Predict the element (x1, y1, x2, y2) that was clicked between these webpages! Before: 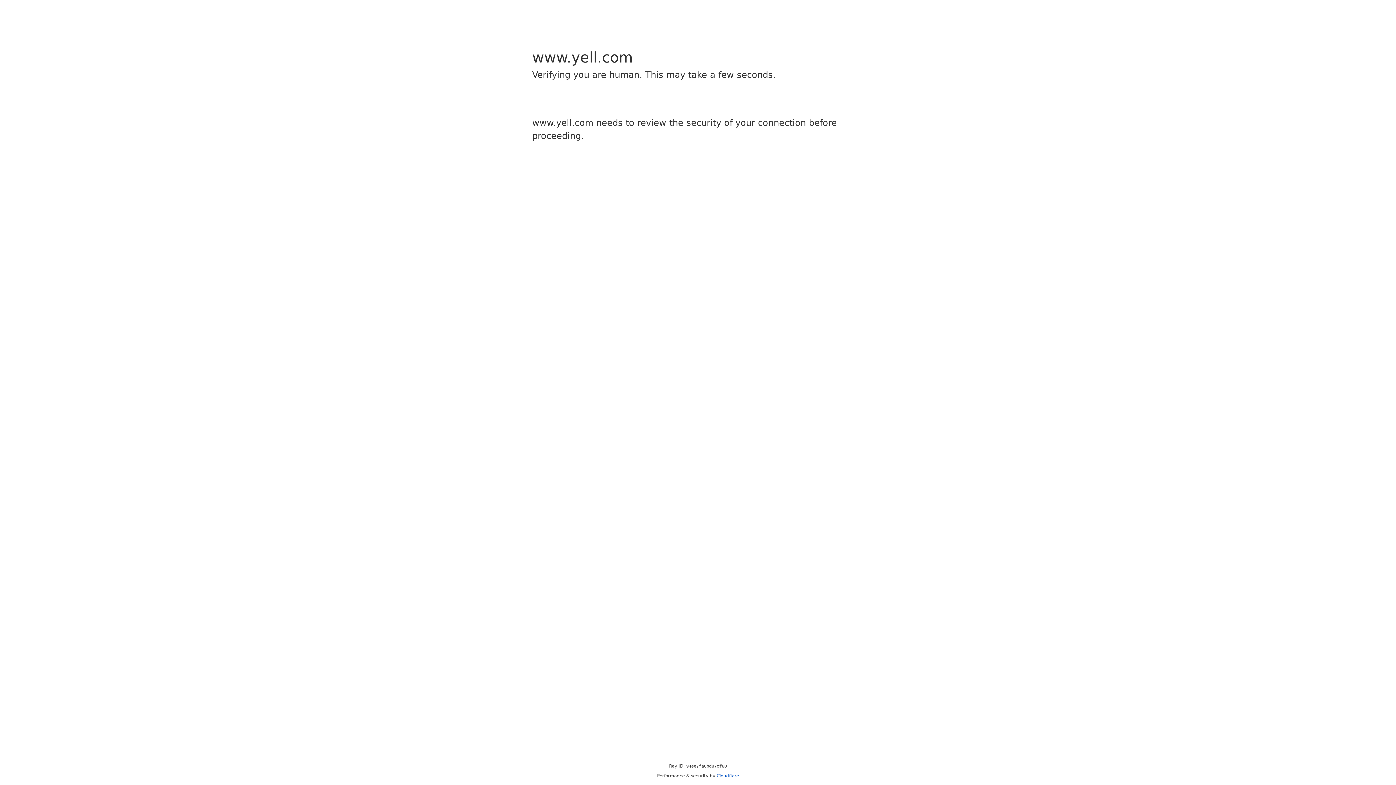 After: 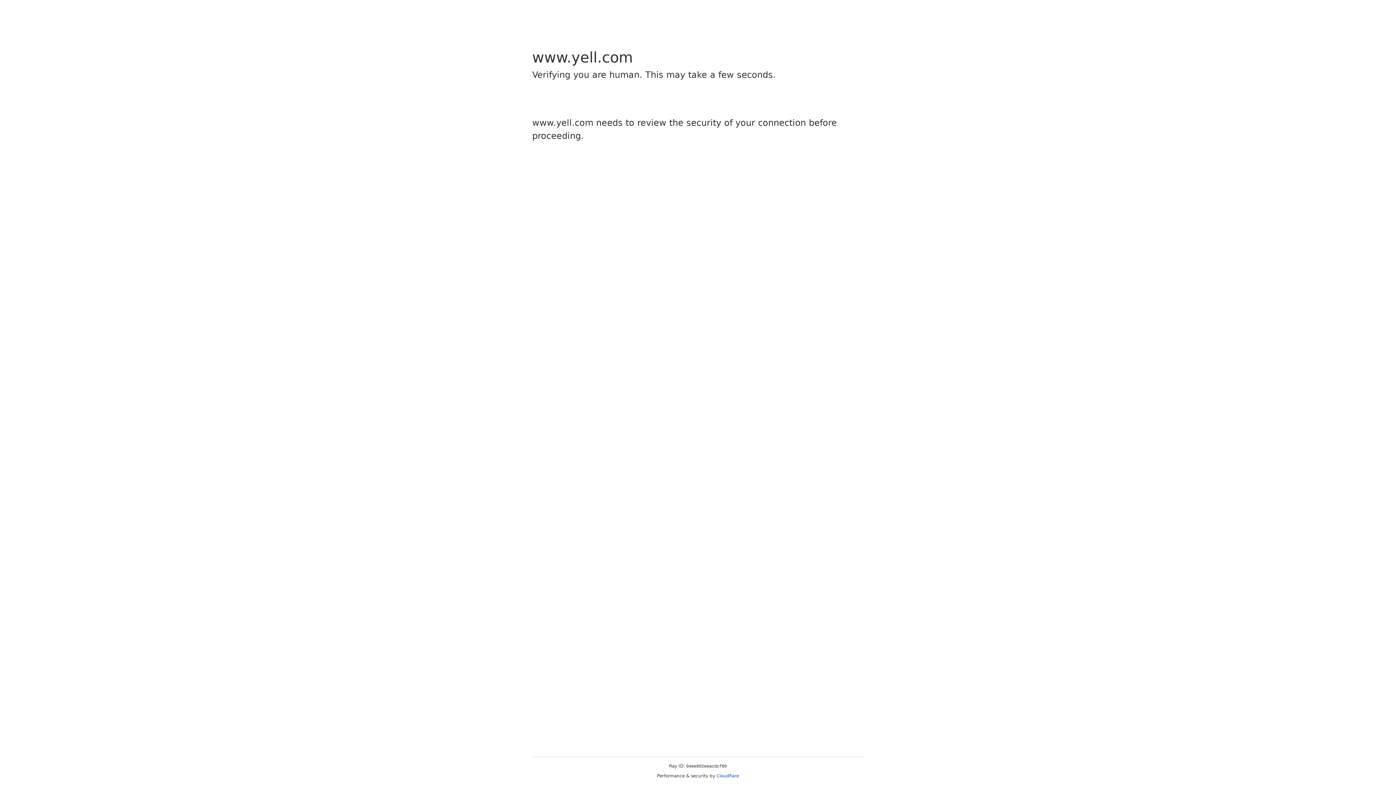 Action: label: Cloudflare bbox: (716, 773, 739, 778)